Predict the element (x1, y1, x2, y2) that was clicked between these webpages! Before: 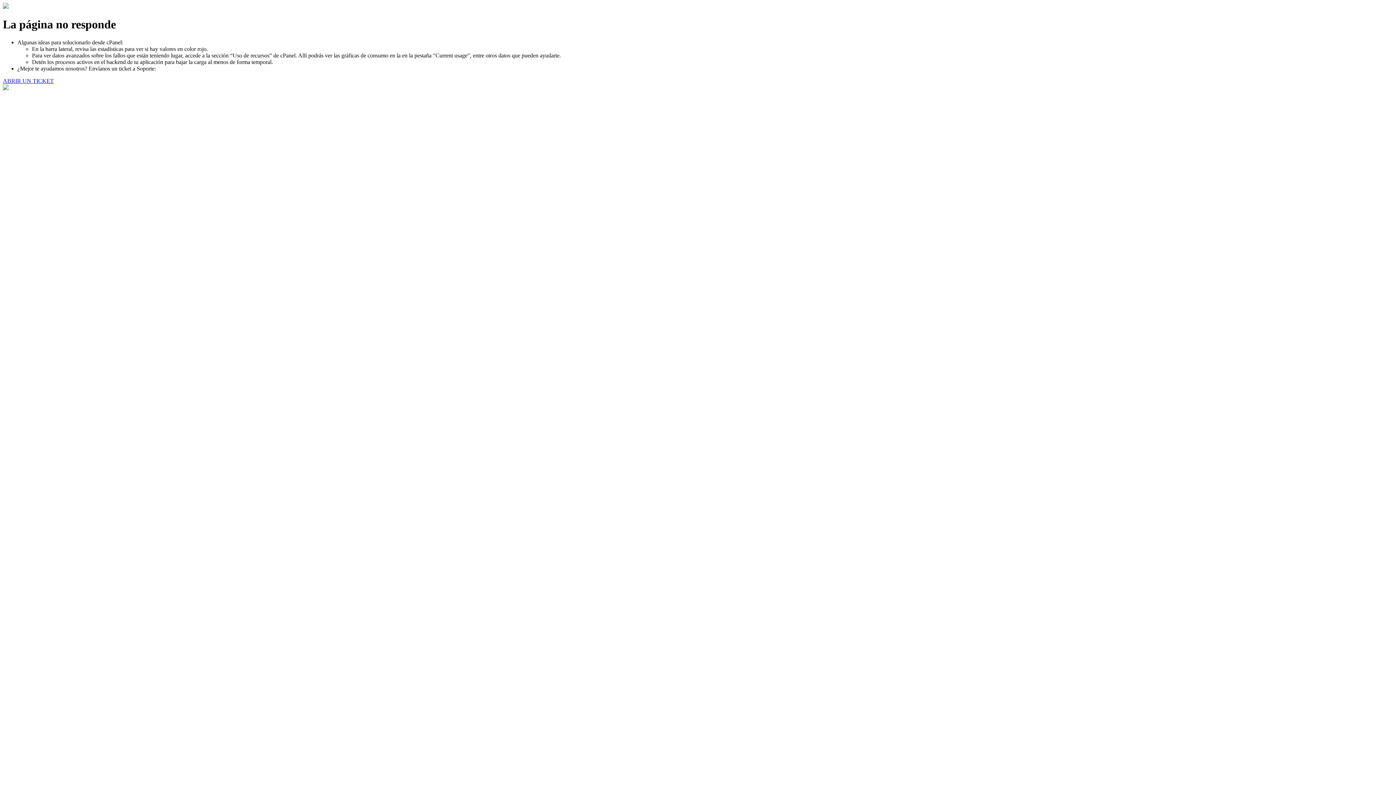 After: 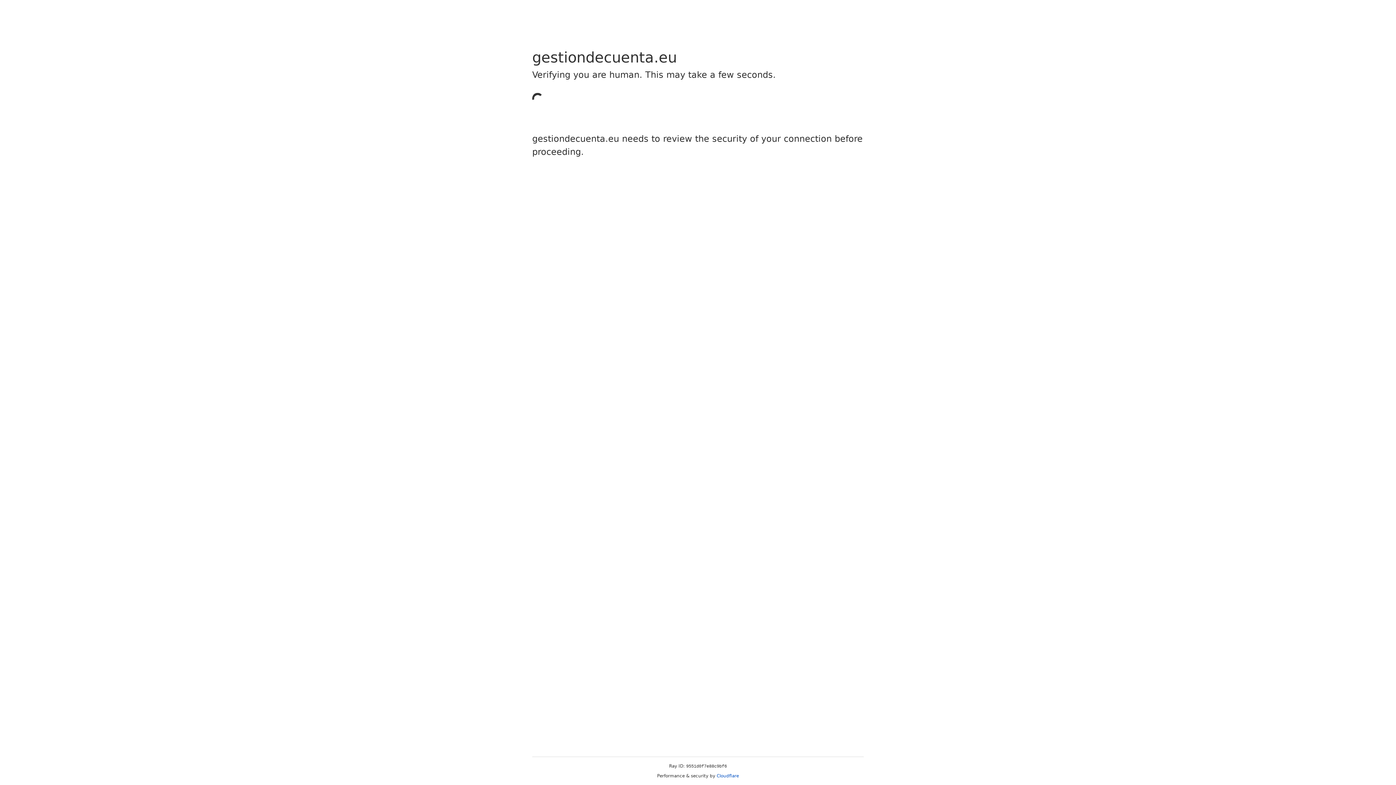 Action: bbox: (2, 77, 53, 83) label: ABRIR UN TICKET